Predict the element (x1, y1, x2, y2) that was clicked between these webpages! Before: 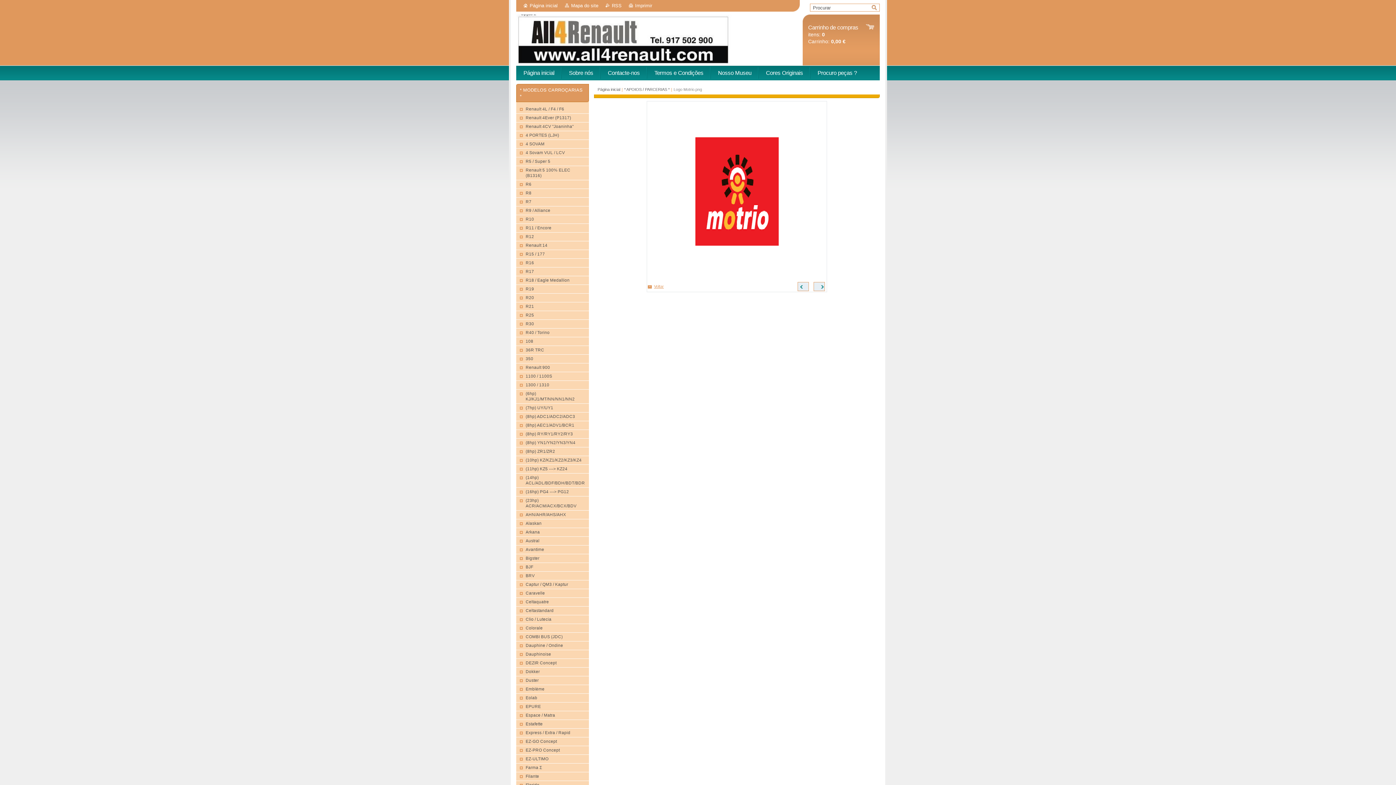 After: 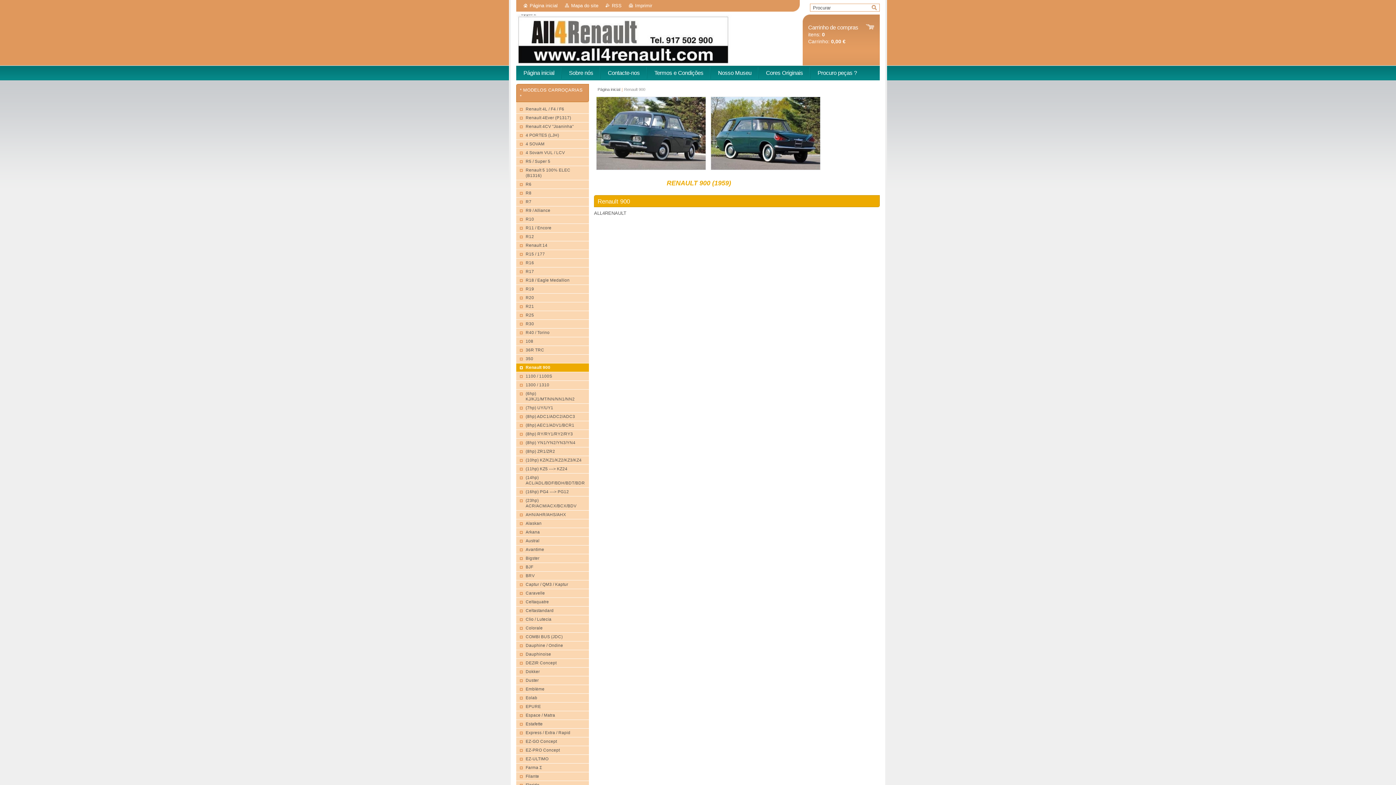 Action: bbox: (516, 363, 589, 372) label: Renault 900